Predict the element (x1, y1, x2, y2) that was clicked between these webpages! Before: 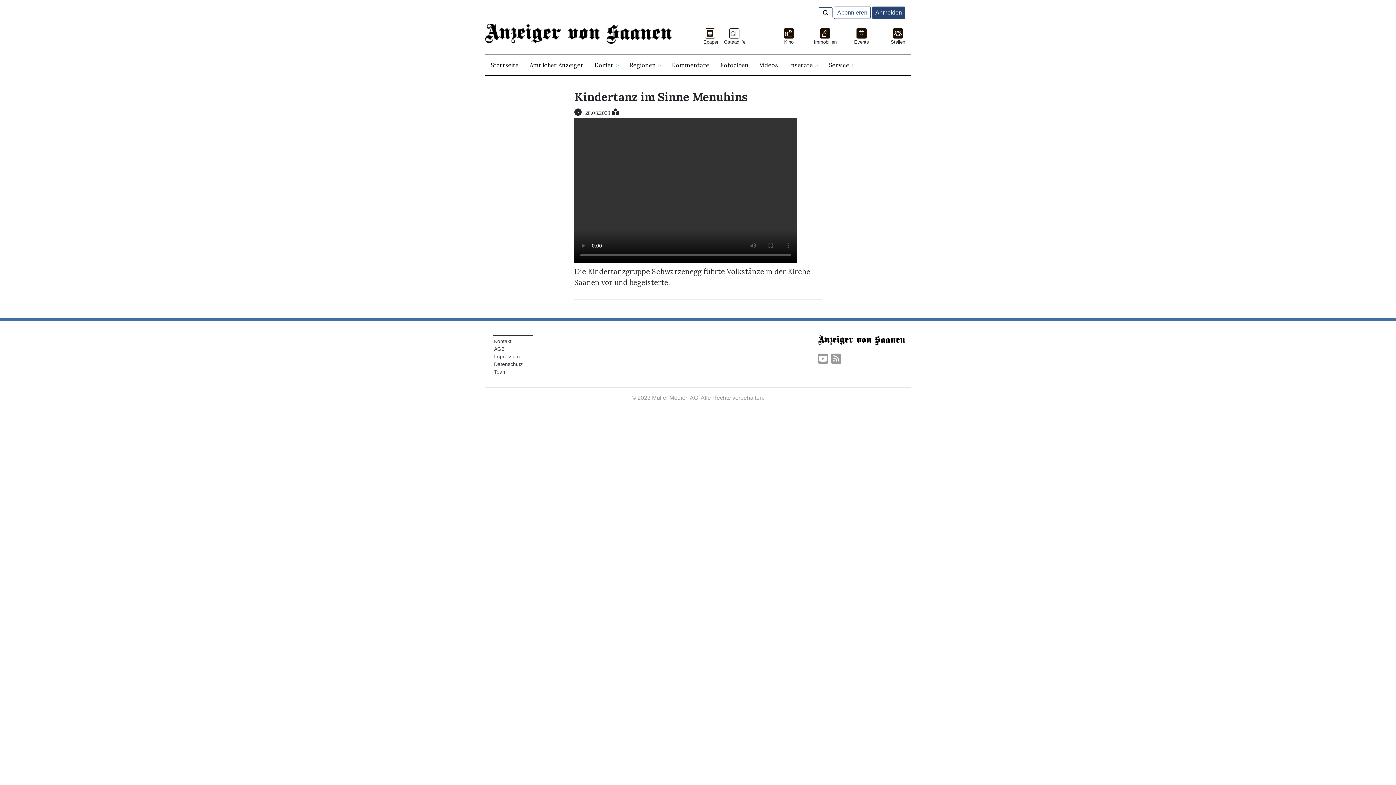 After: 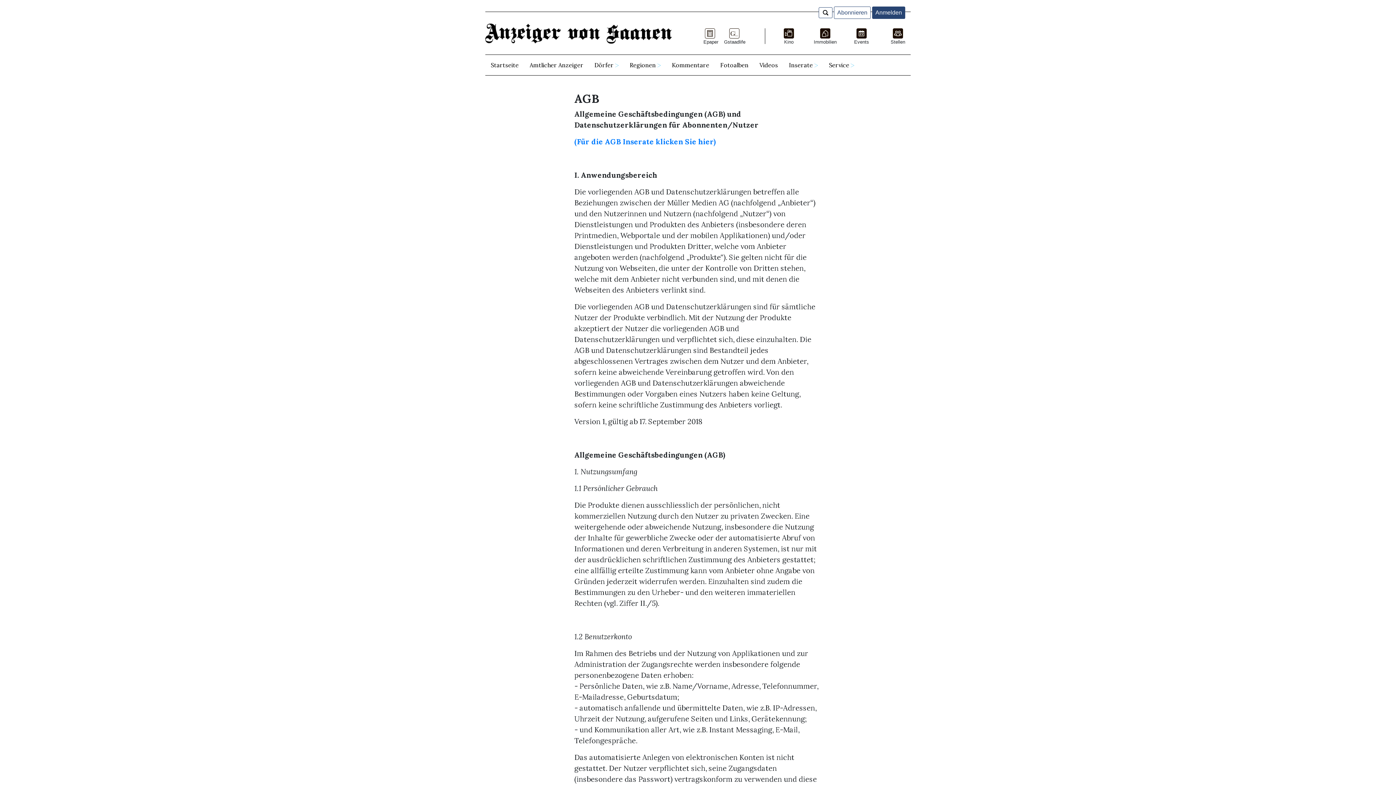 Action: bbox: (494, 346, 504, 351) label: AGB